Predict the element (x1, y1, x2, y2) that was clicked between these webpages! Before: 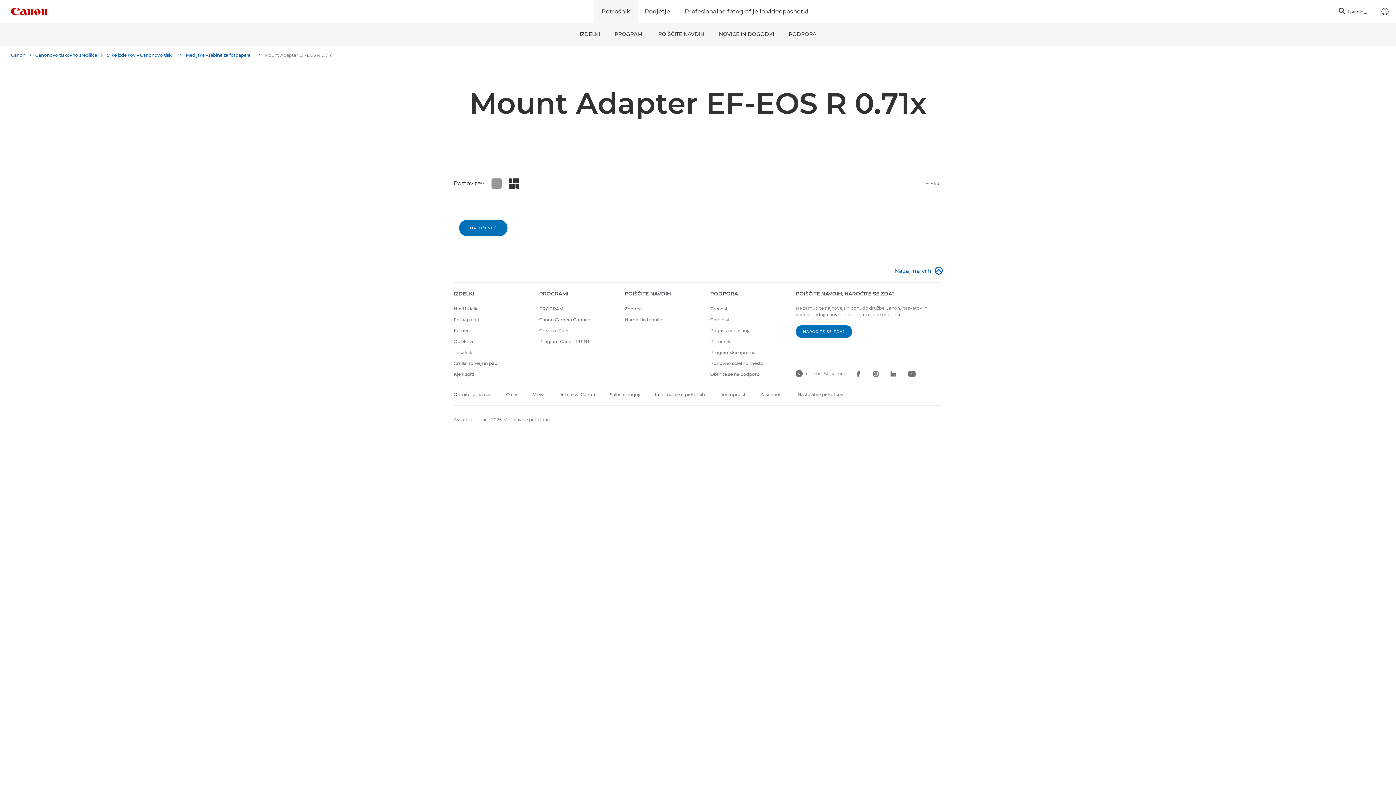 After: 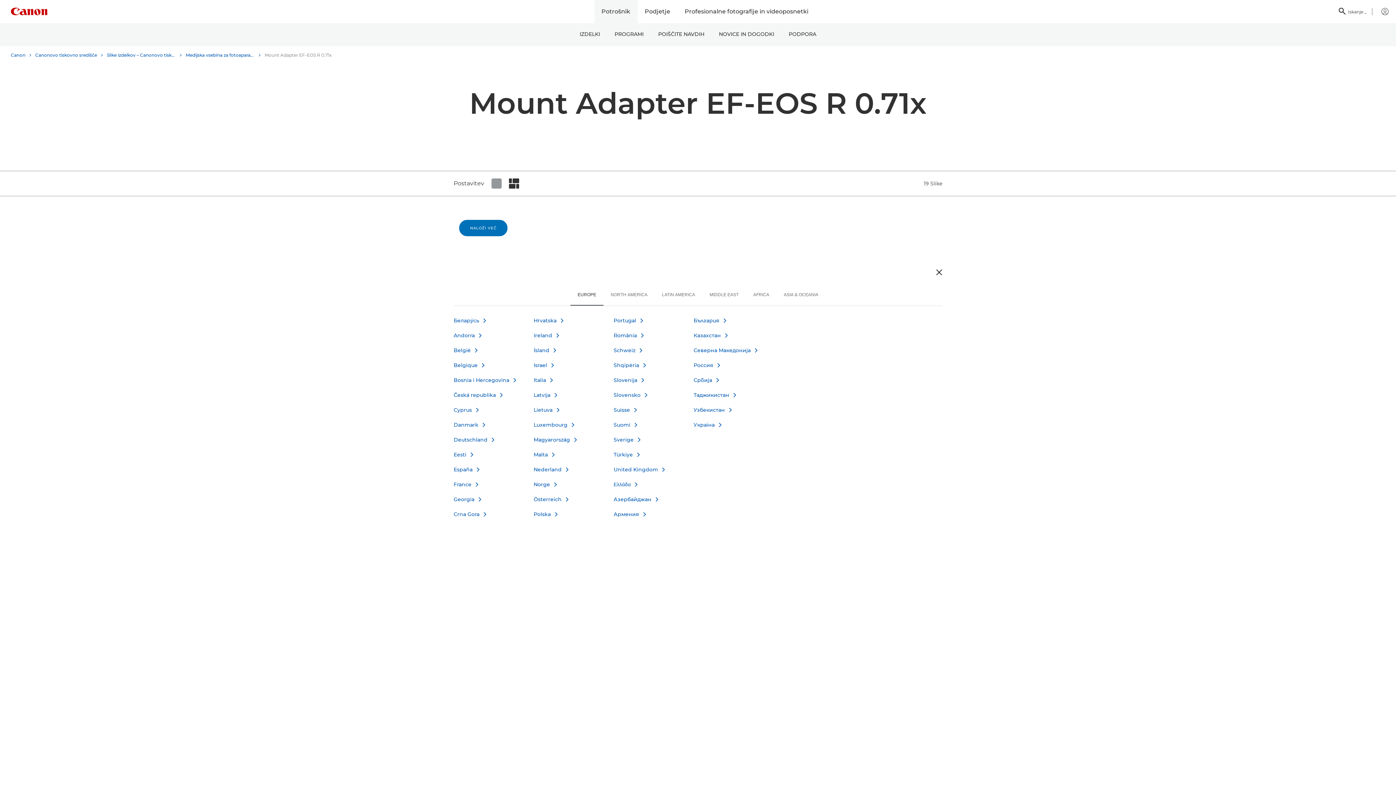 Action: label: 

Canon Slovenija bbox: (795, 370, 854, 377)